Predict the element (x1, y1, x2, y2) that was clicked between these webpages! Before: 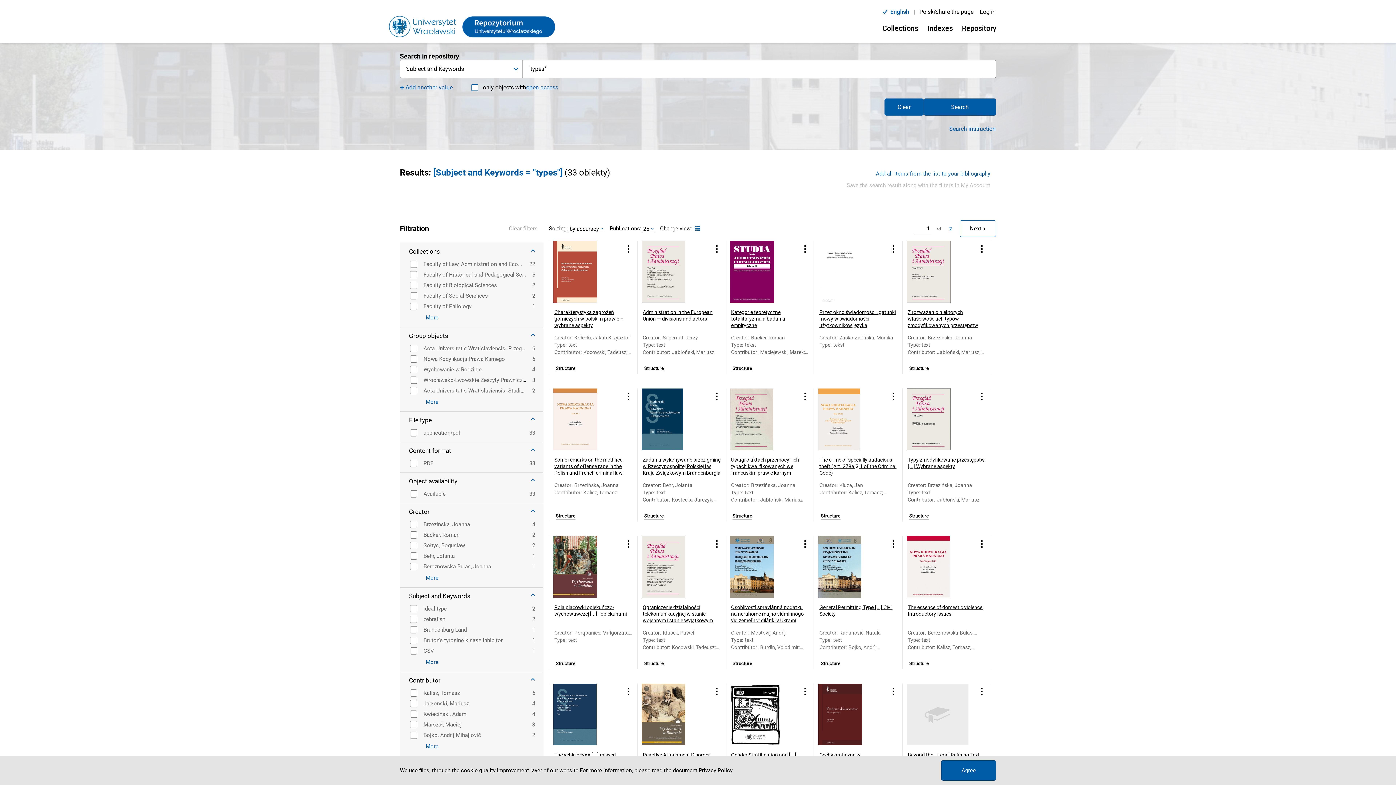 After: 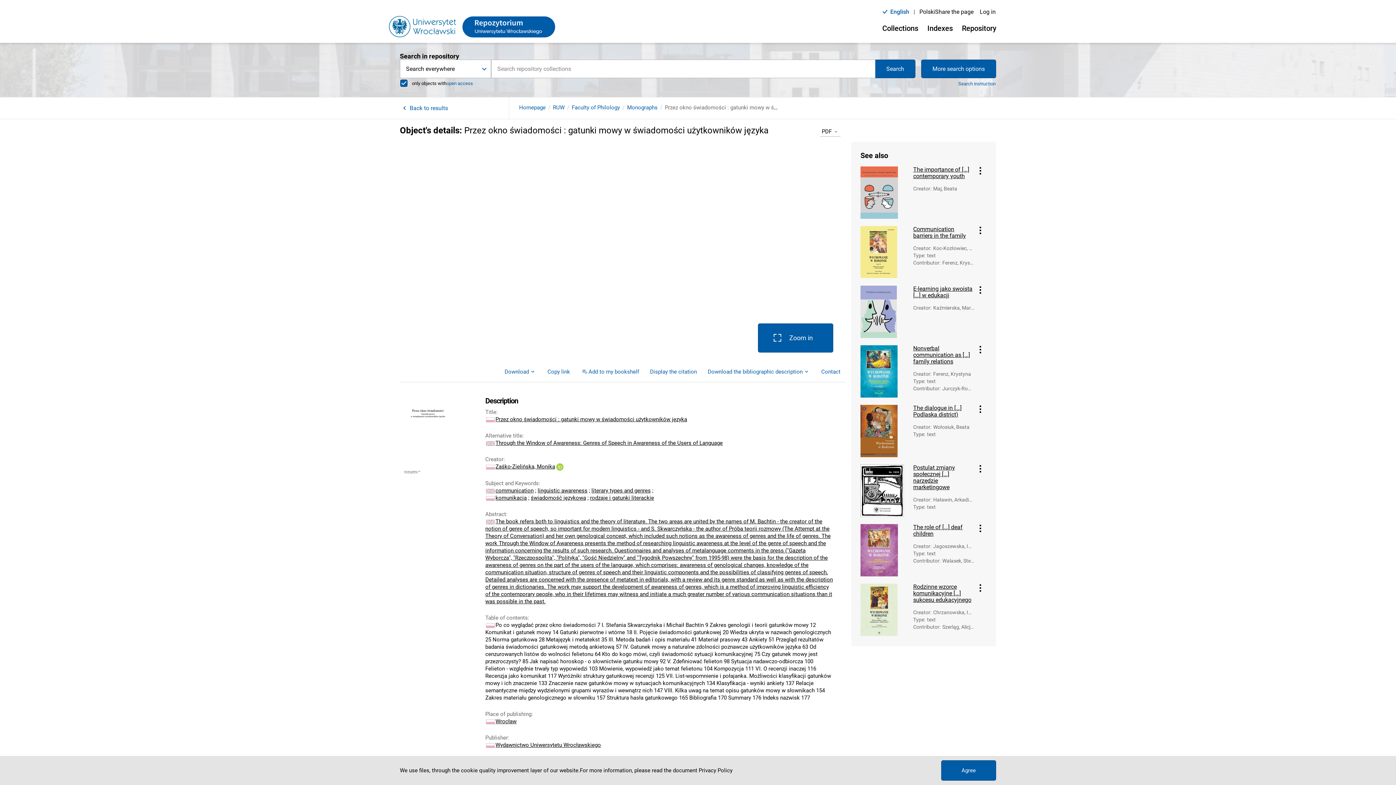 Action: label: Go to the object's details page bbox: (819, 309, 897, 328)